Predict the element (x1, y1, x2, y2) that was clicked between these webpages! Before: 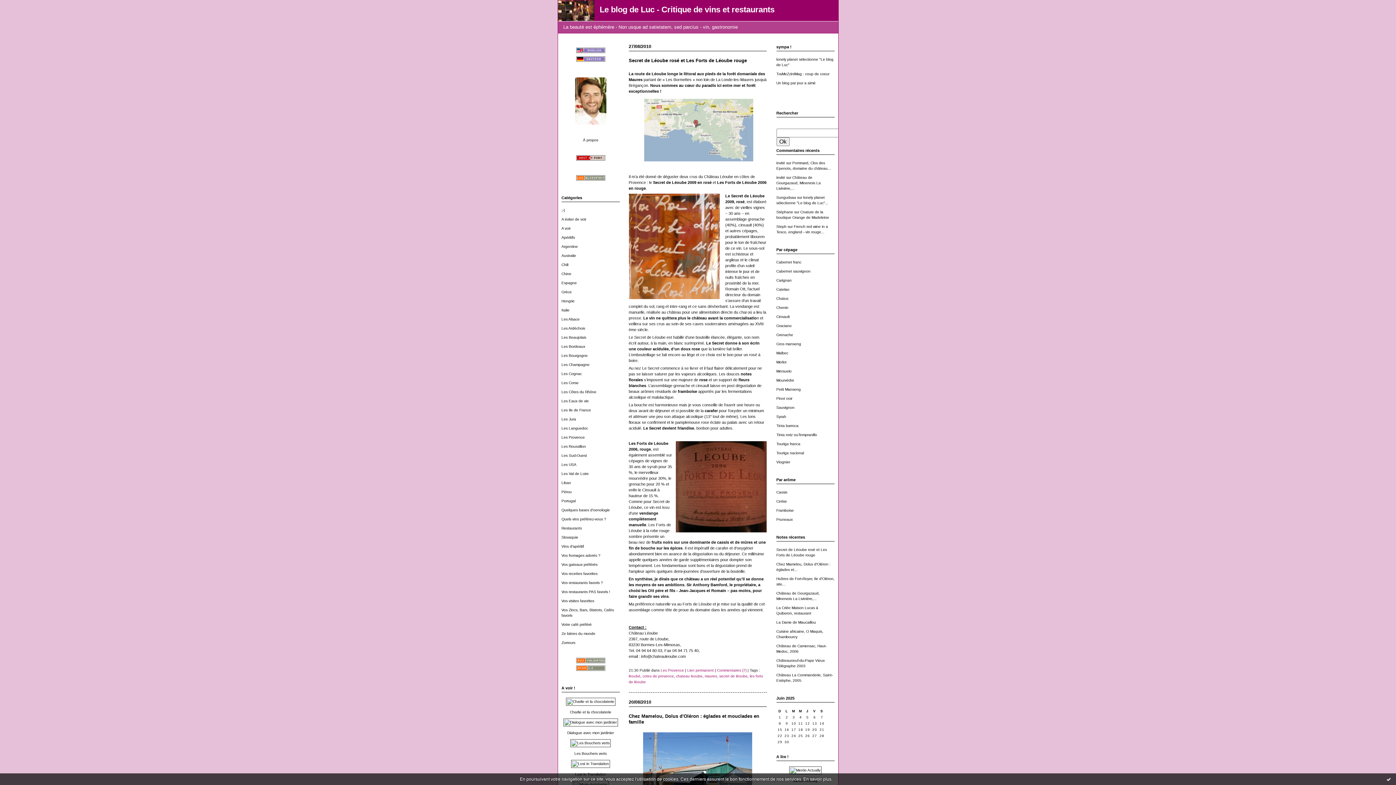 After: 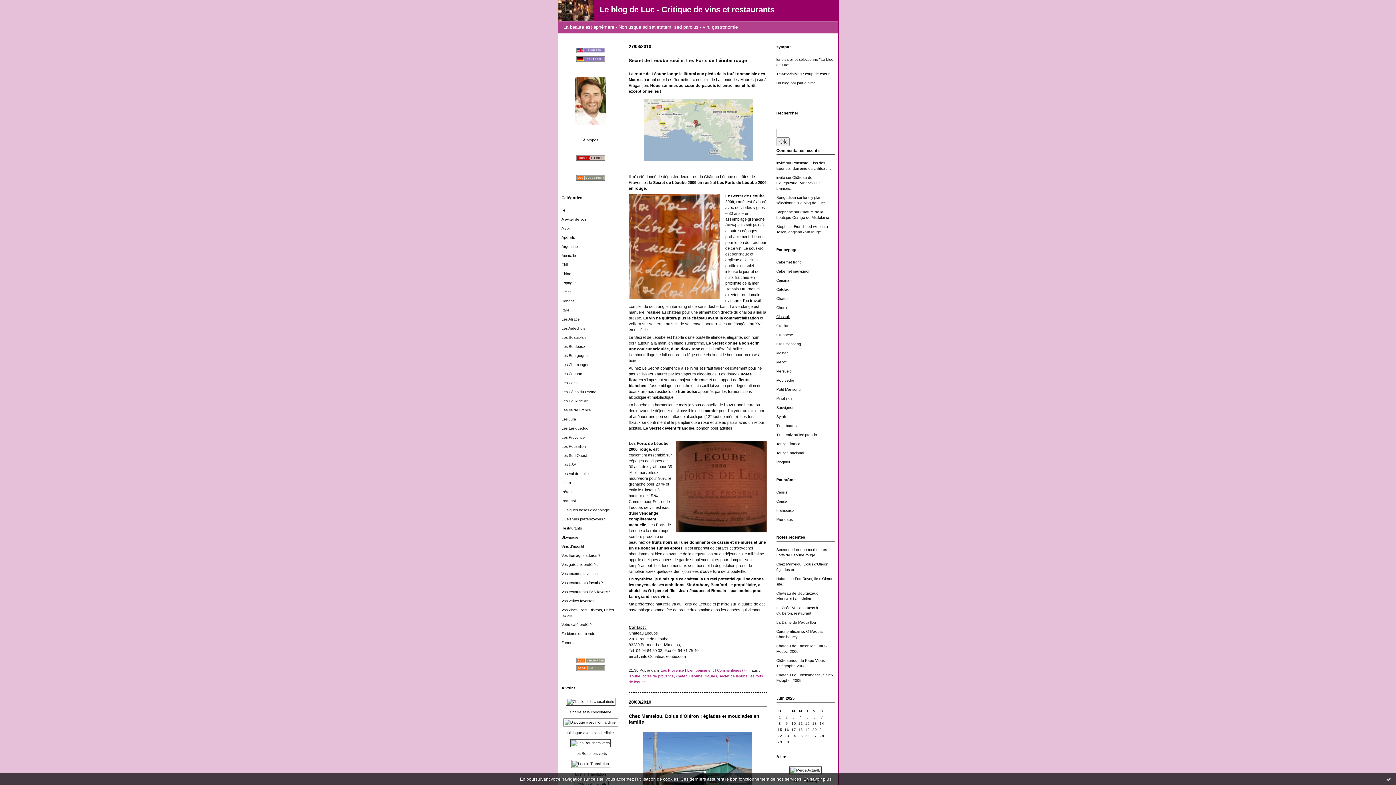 Action: bbox: (776, 314, 790, 318) label: Cinsault